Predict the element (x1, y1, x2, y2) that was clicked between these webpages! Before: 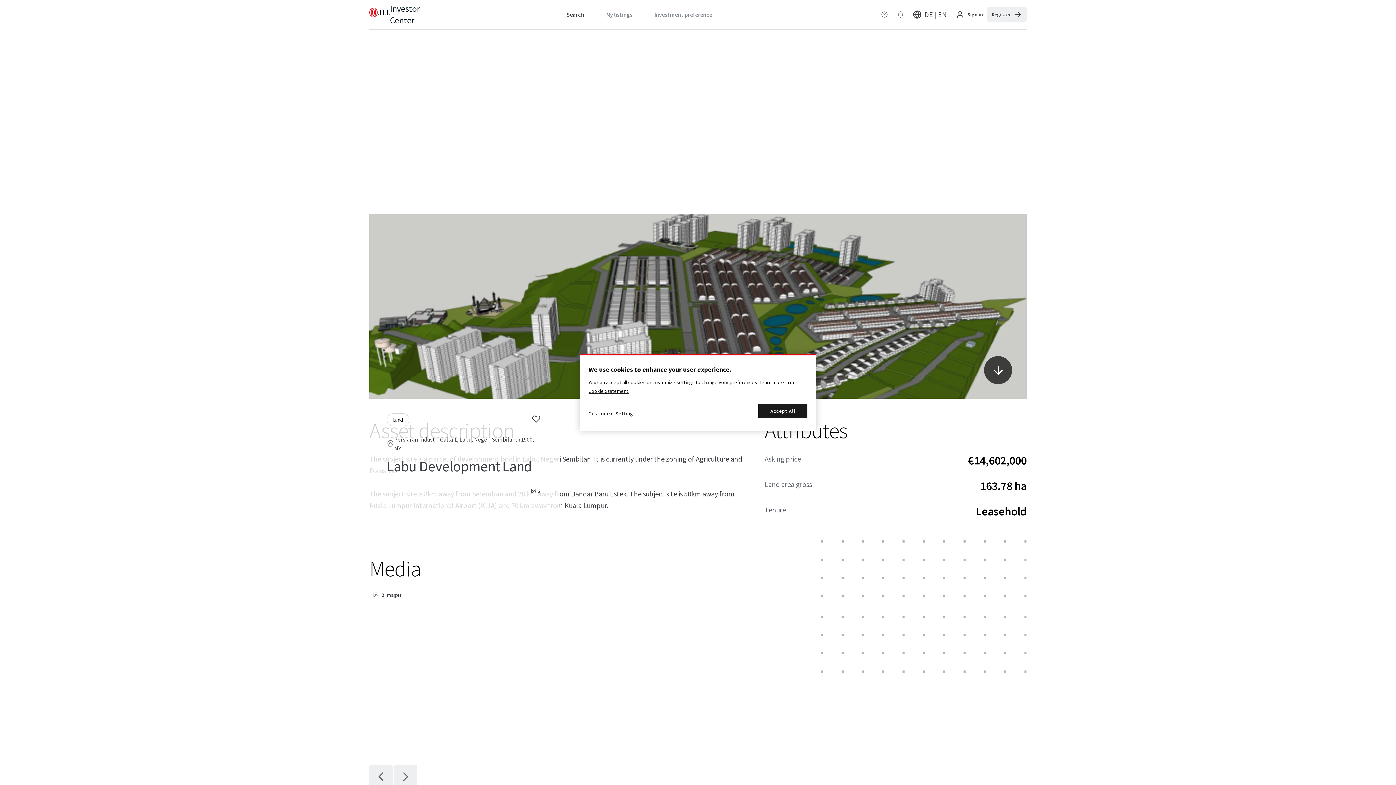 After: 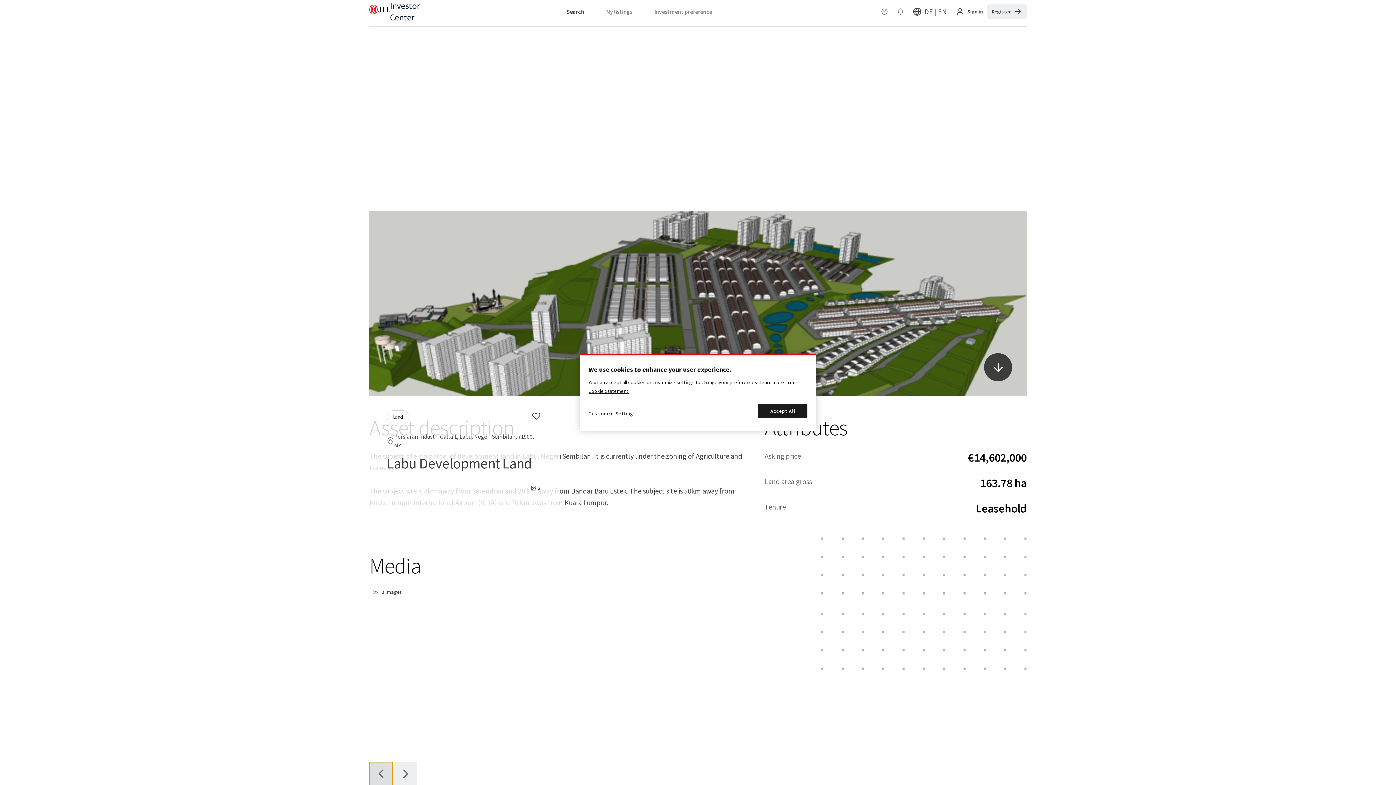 Action: bbox: (369, 765, 392, 788)